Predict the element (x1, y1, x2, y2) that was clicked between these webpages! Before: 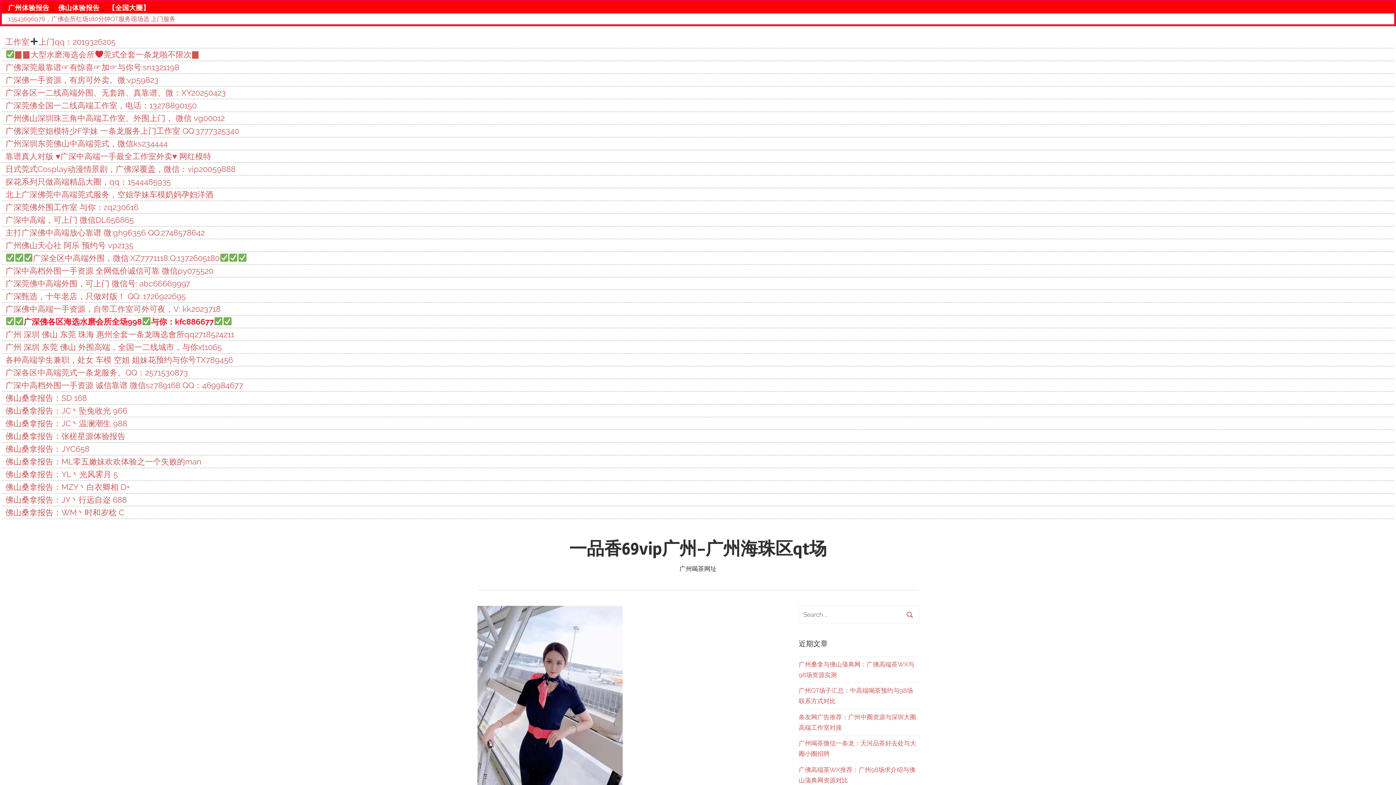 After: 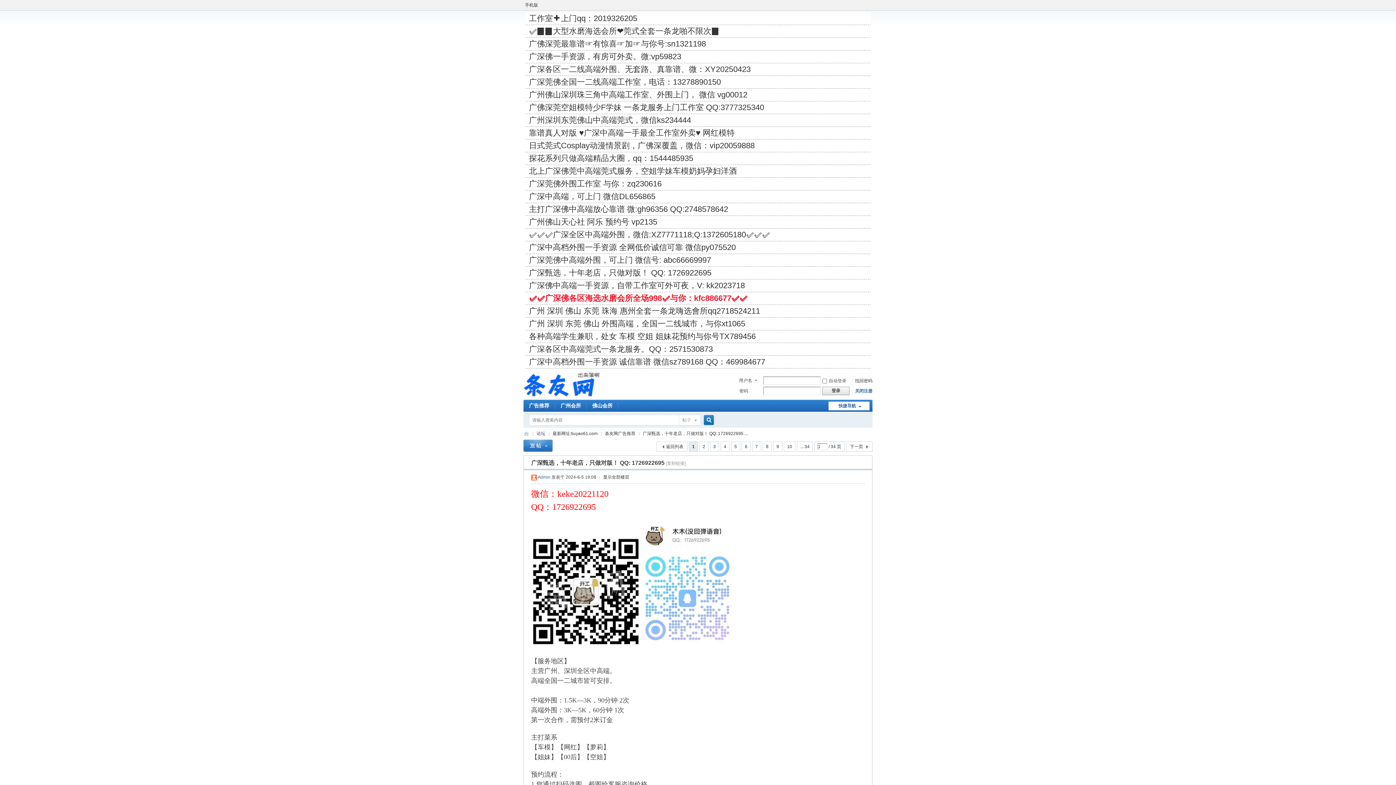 Action: bbox: (5, 291, 185, 300) label: 广深甄选，十年老店，只做对版！ QQ: 1726922695